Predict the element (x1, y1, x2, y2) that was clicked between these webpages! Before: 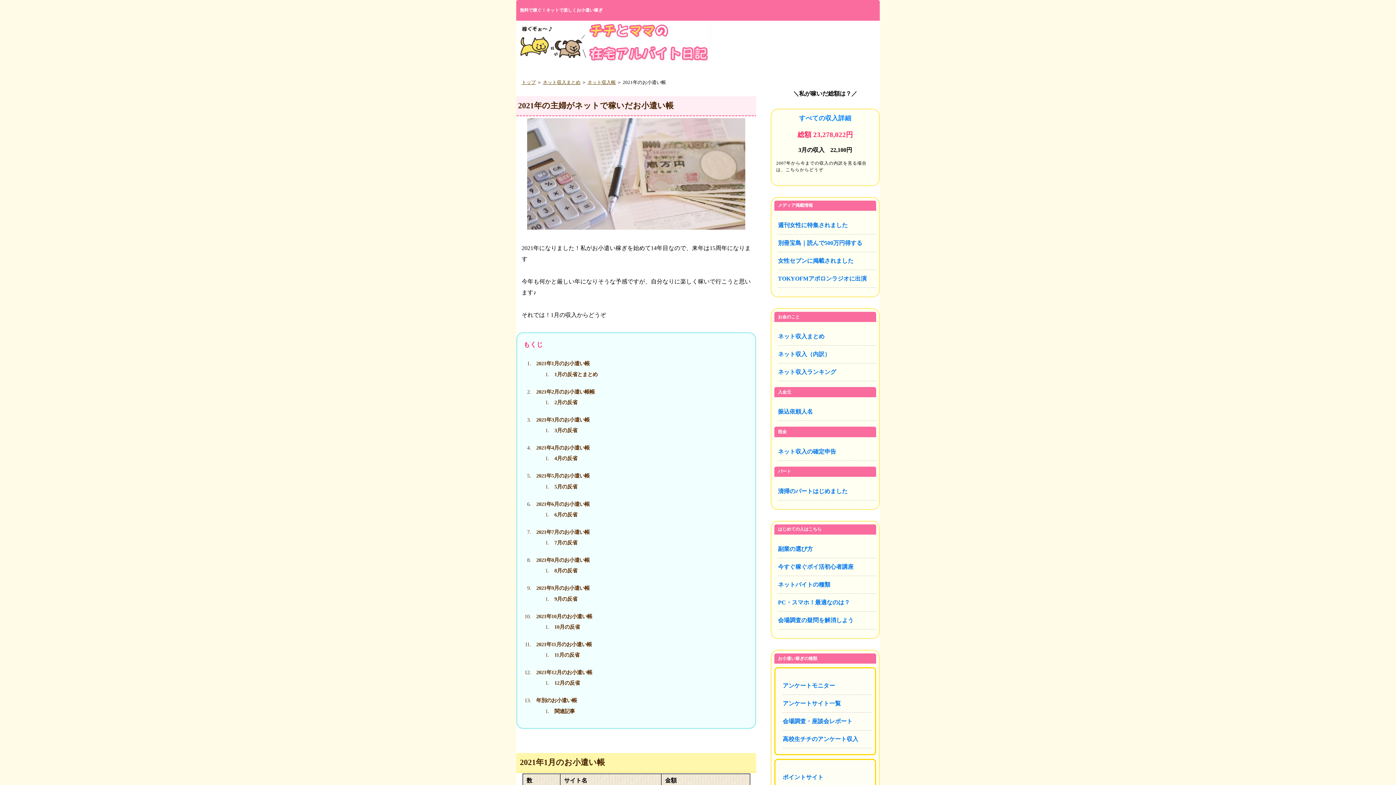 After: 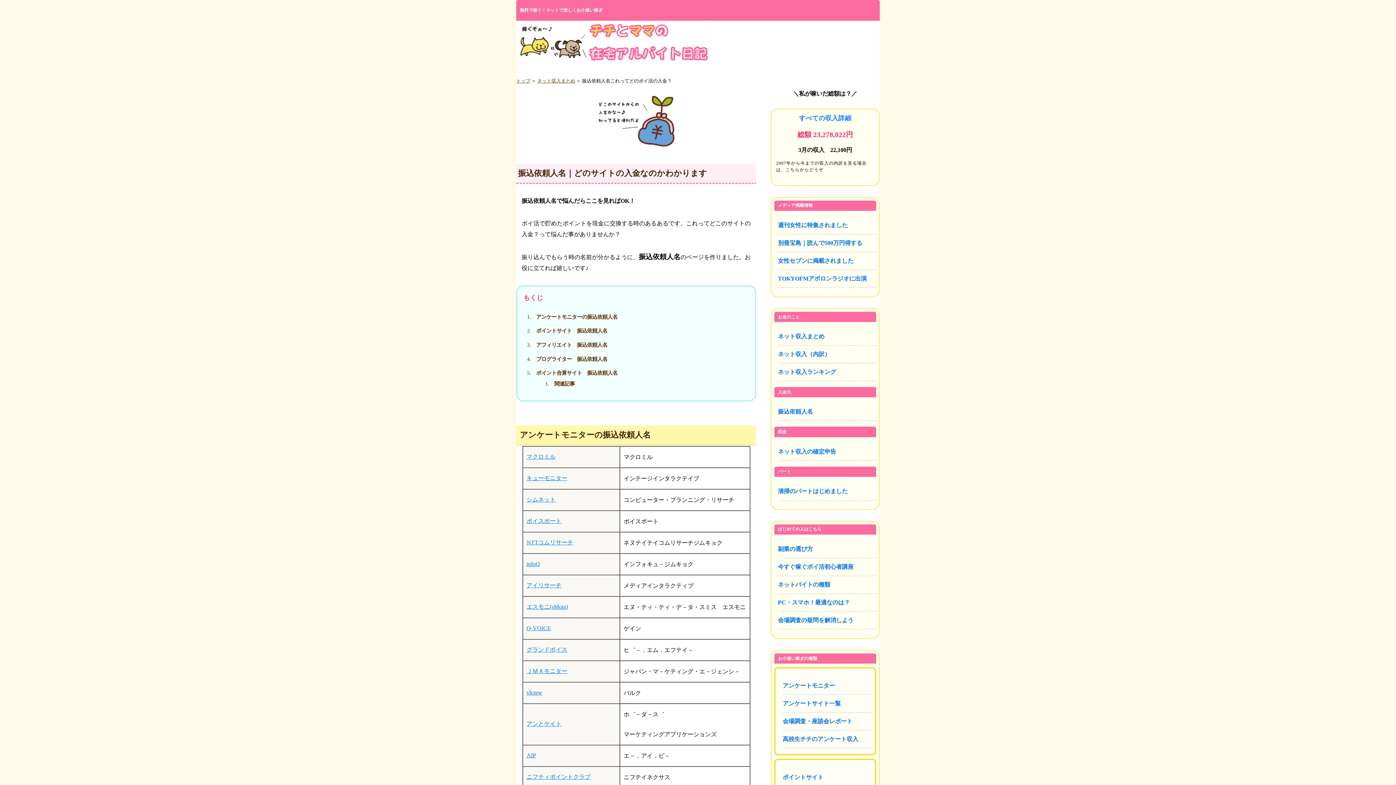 Action: label: 振込依頼人名 bbox: (778, 403, 876, 420)